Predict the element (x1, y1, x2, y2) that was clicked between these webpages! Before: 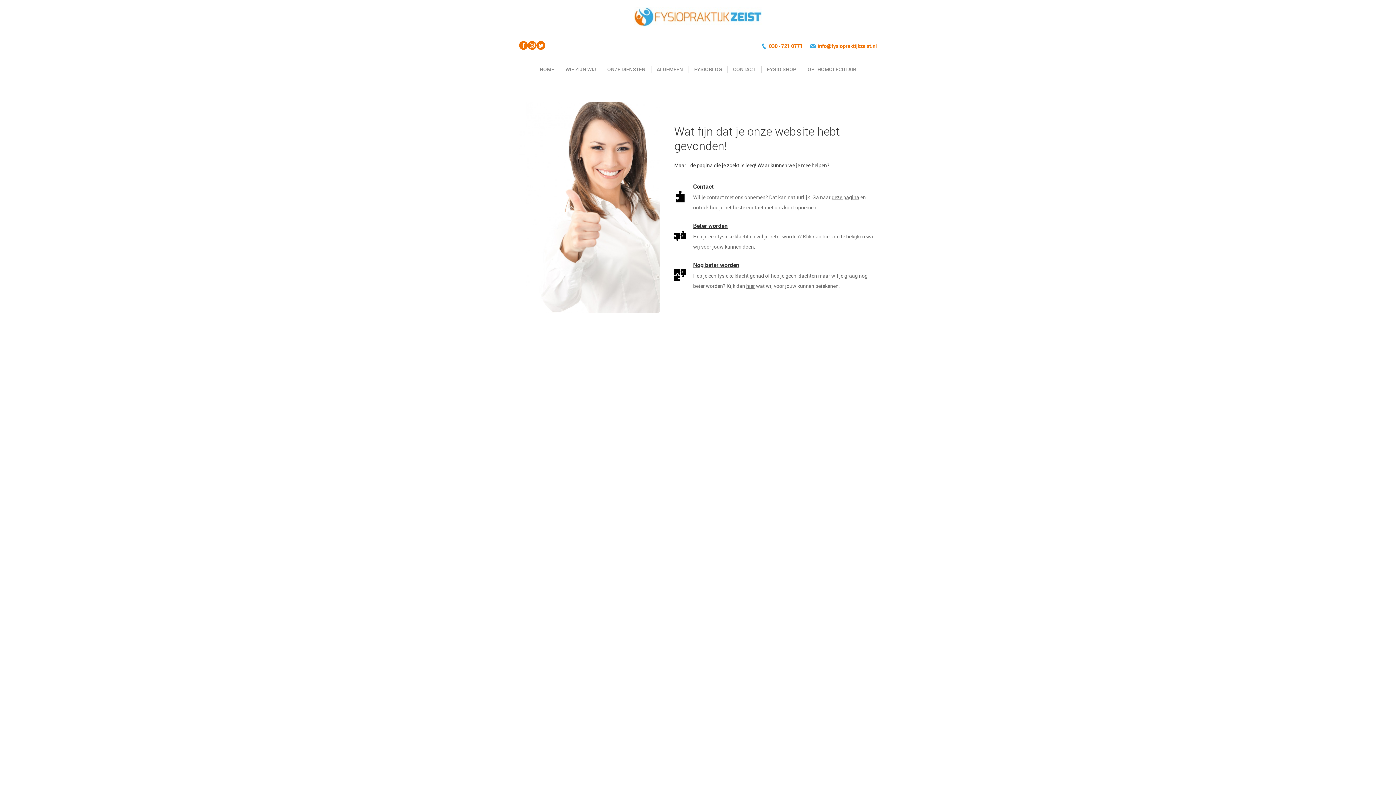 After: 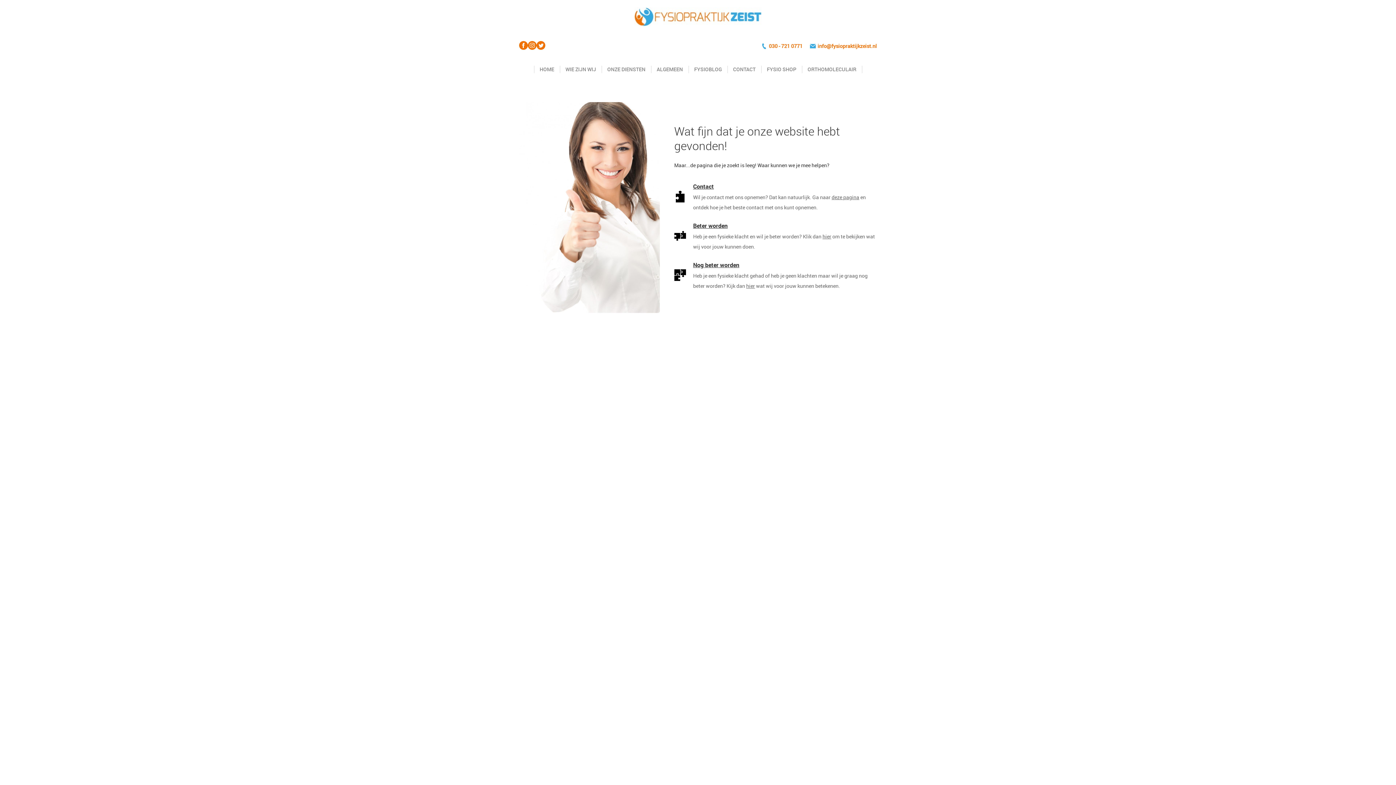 Action: bbox: (519, 41, 528, 51)